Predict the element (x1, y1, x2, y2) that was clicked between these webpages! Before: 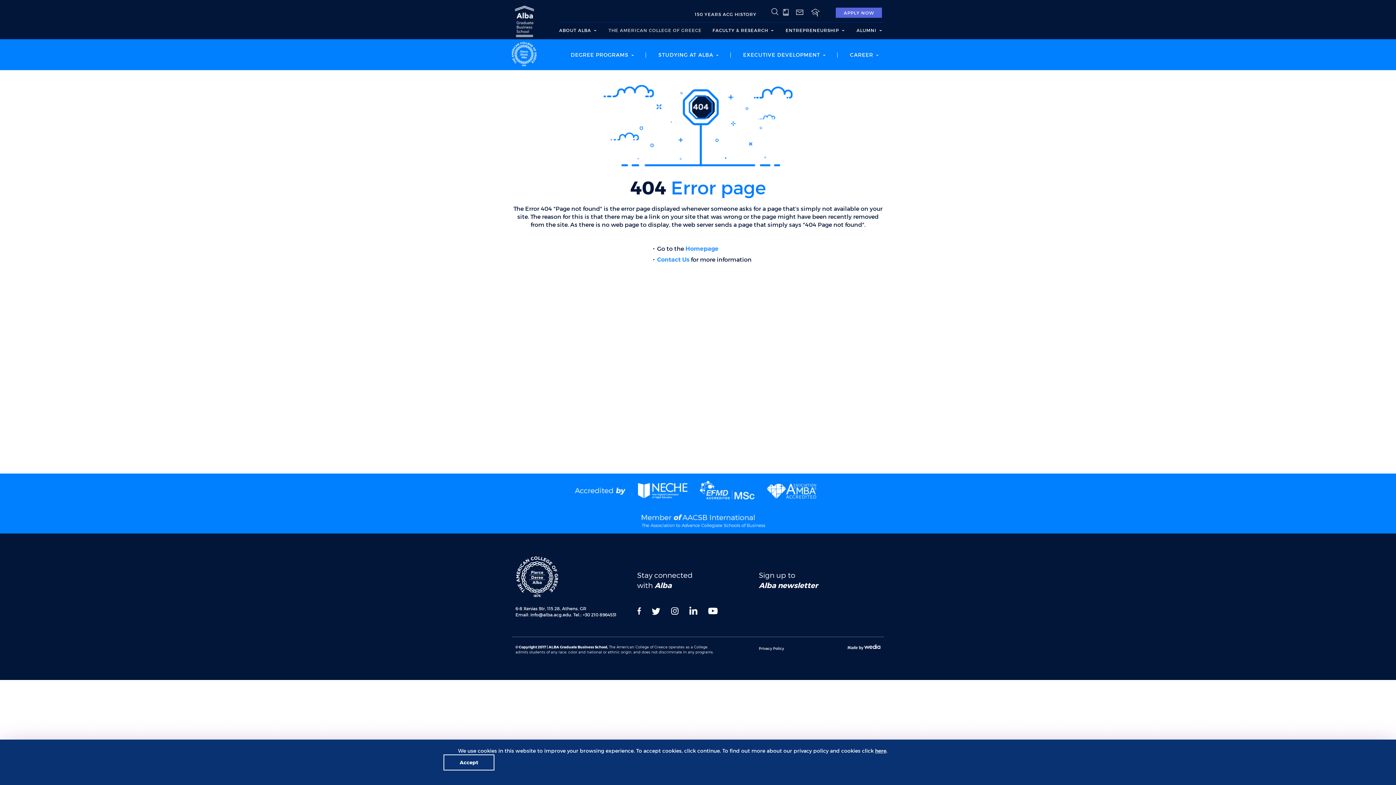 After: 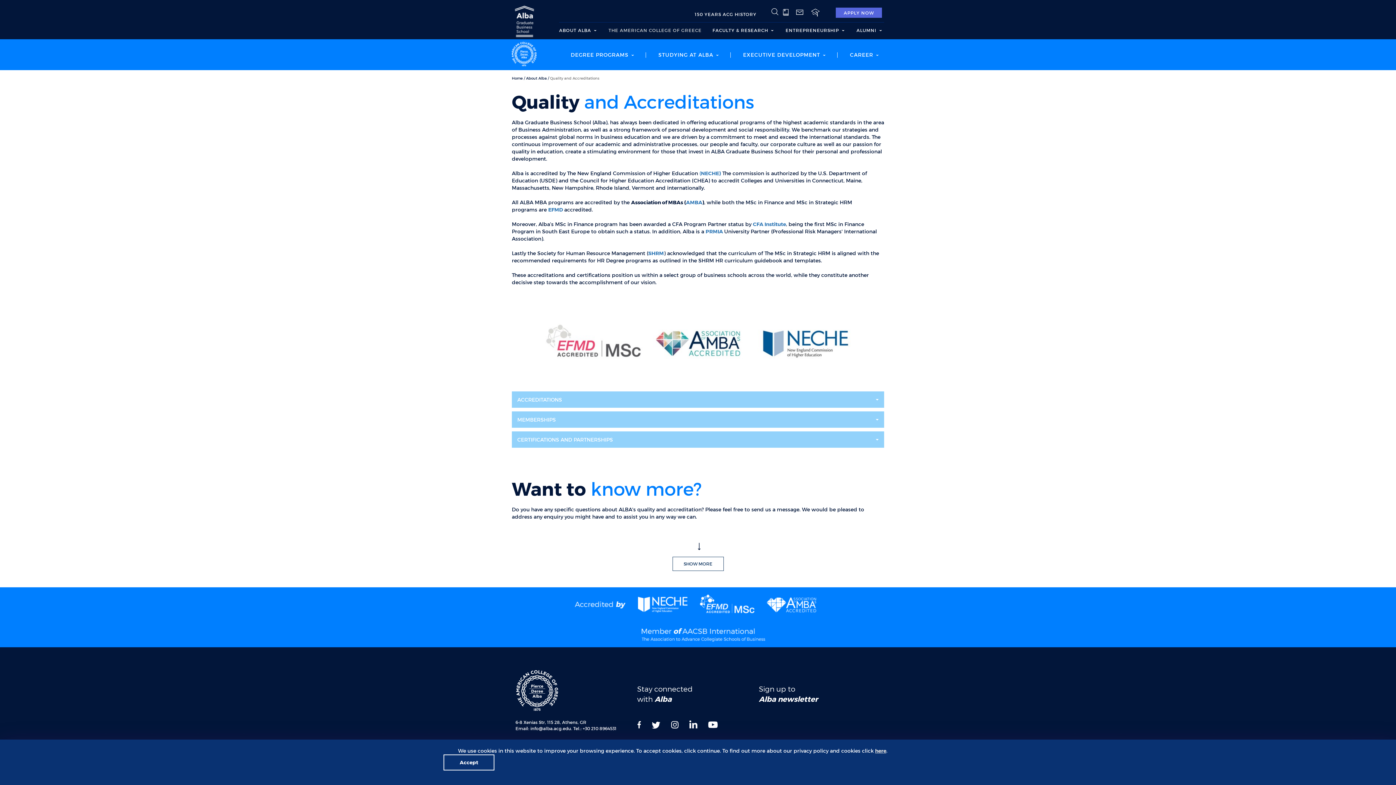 Action: bbox: (699, 479, 754, 503)